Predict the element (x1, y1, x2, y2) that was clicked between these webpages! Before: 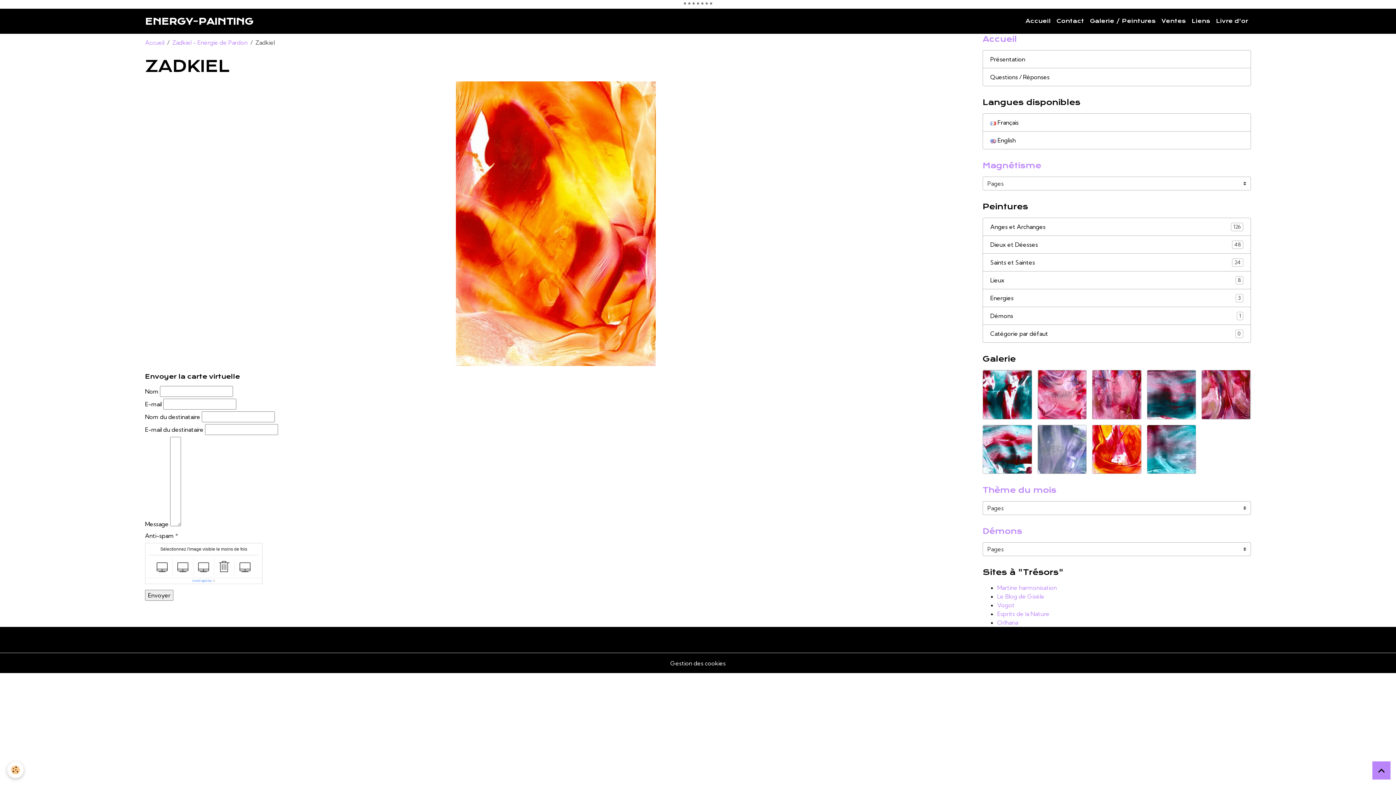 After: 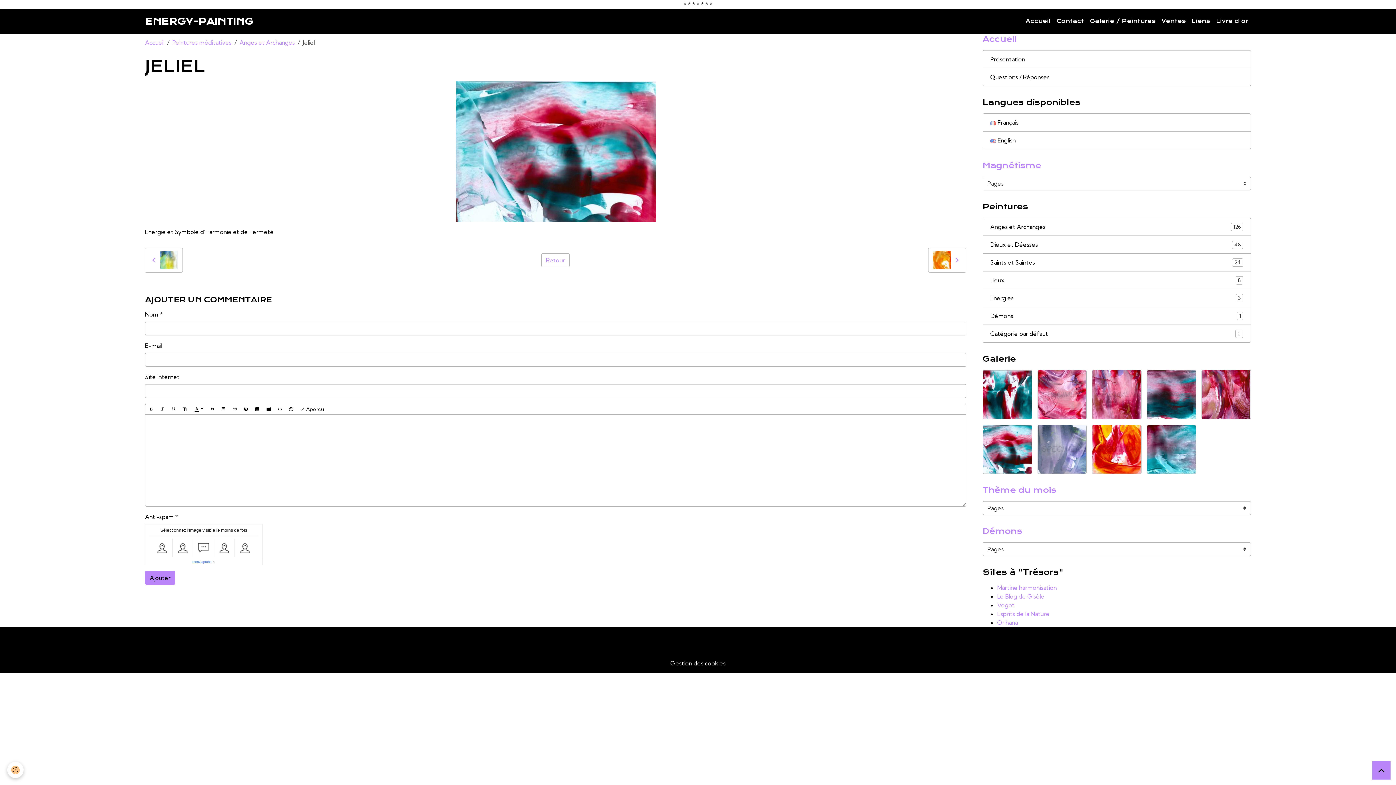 Action: bbox: (983, 425, 1031, 473)